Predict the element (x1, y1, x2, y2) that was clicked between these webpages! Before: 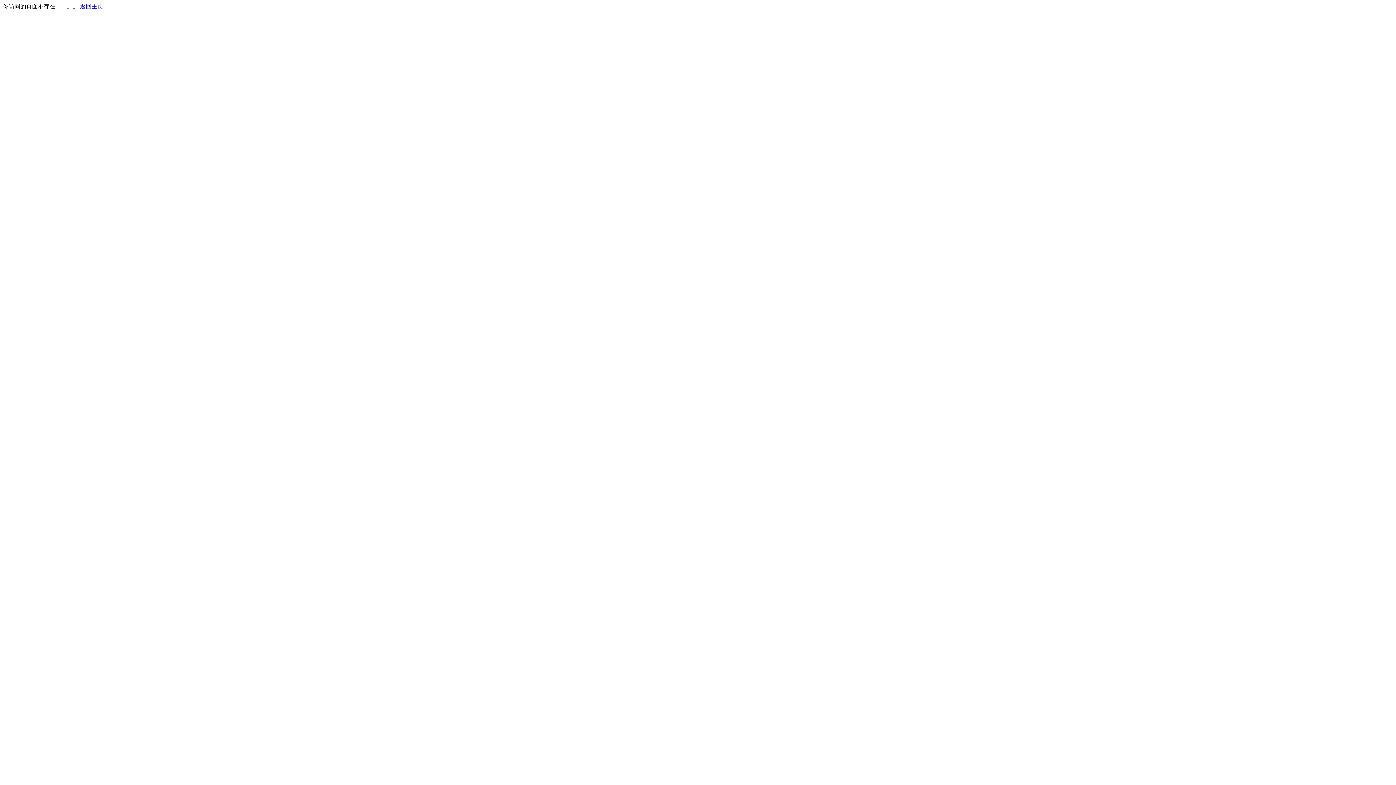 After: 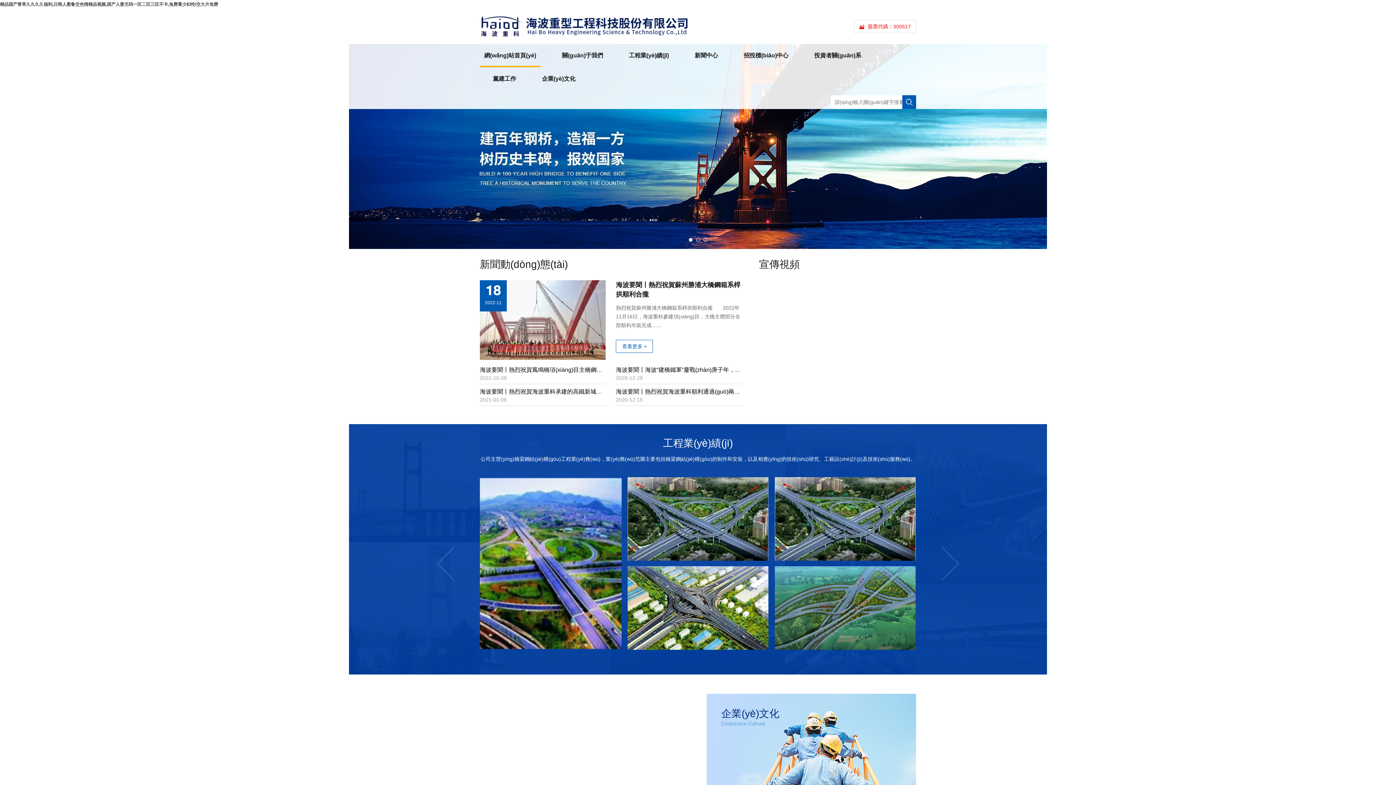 Action: bbox: (80, 3, 103, 9) label: 返回主页